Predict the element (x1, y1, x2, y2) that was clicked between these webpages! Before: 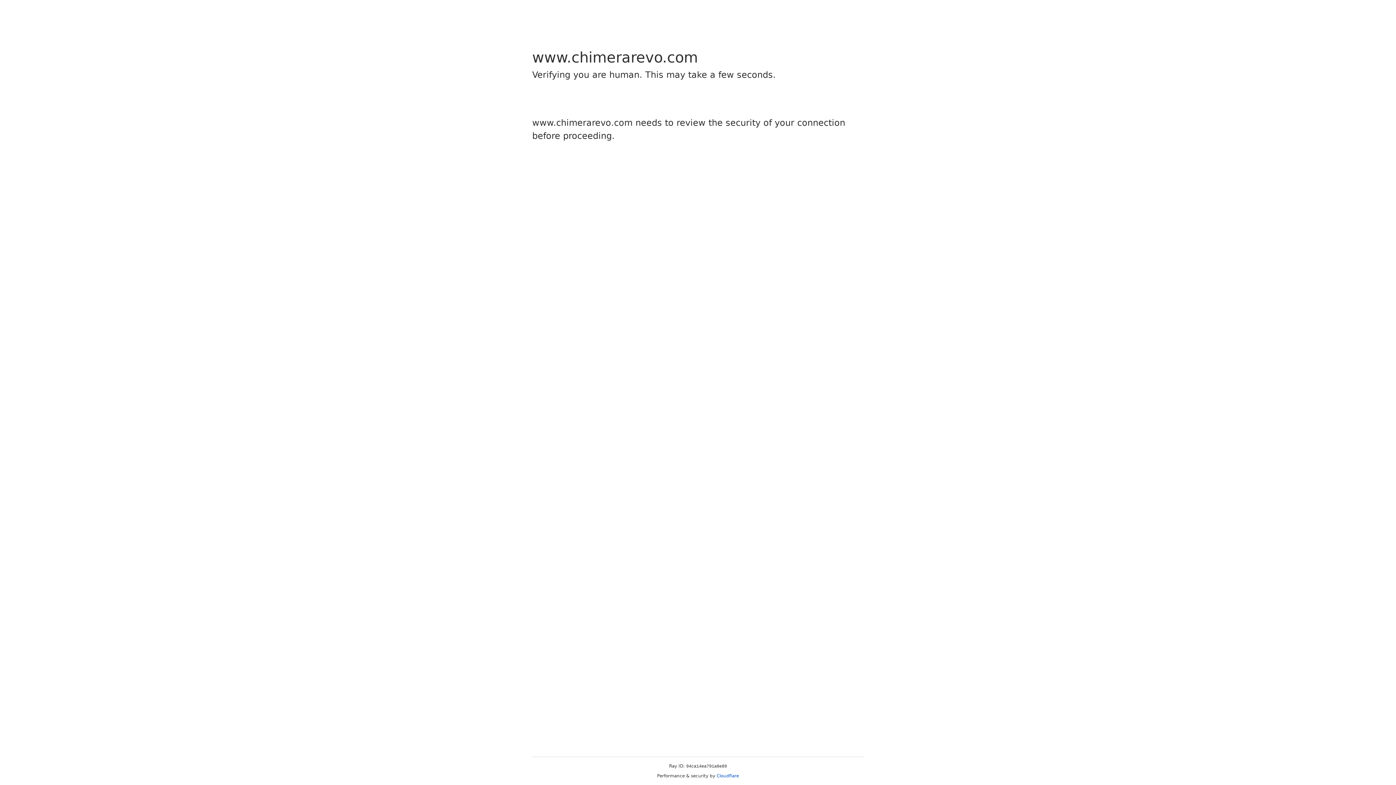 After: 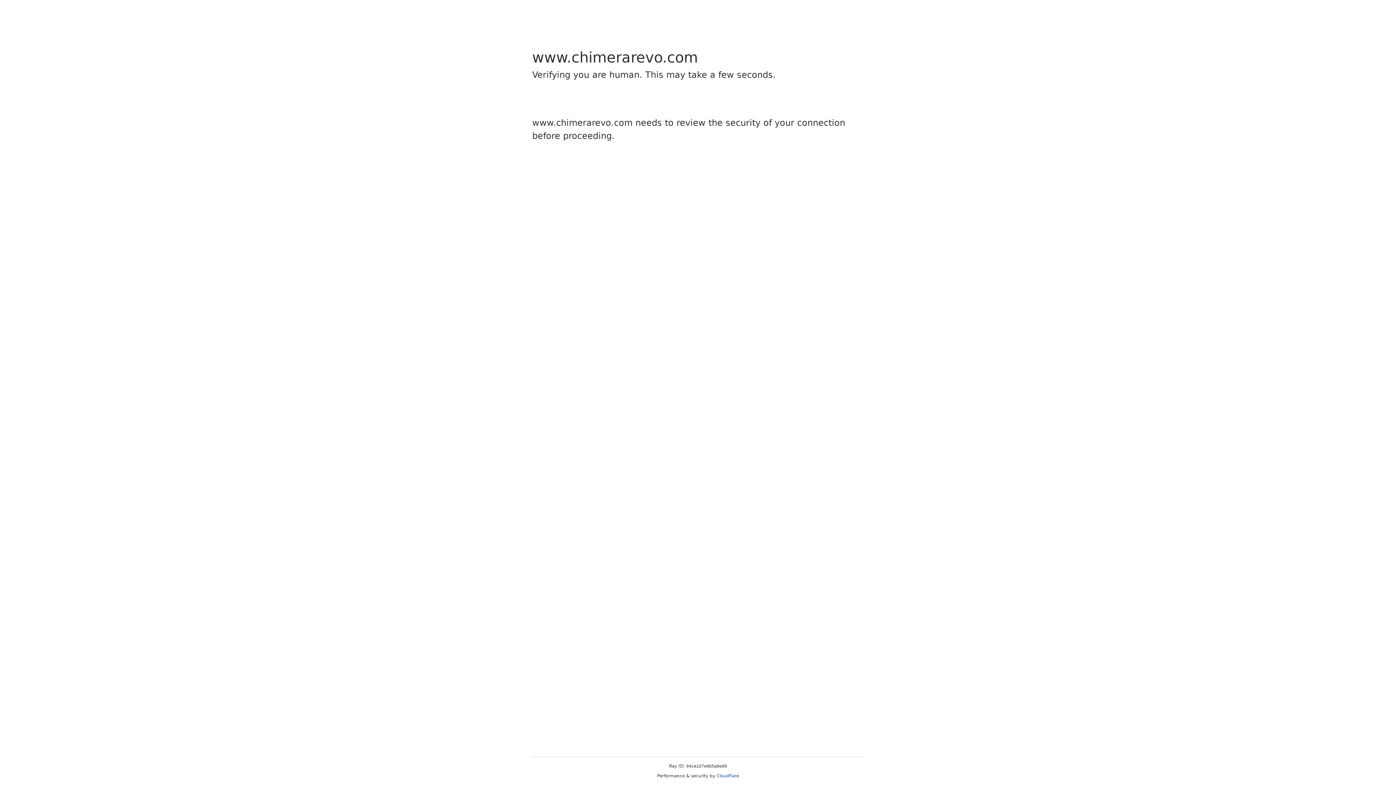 Action: bbox: (716, 773, 739, 778) label: Cloudflare